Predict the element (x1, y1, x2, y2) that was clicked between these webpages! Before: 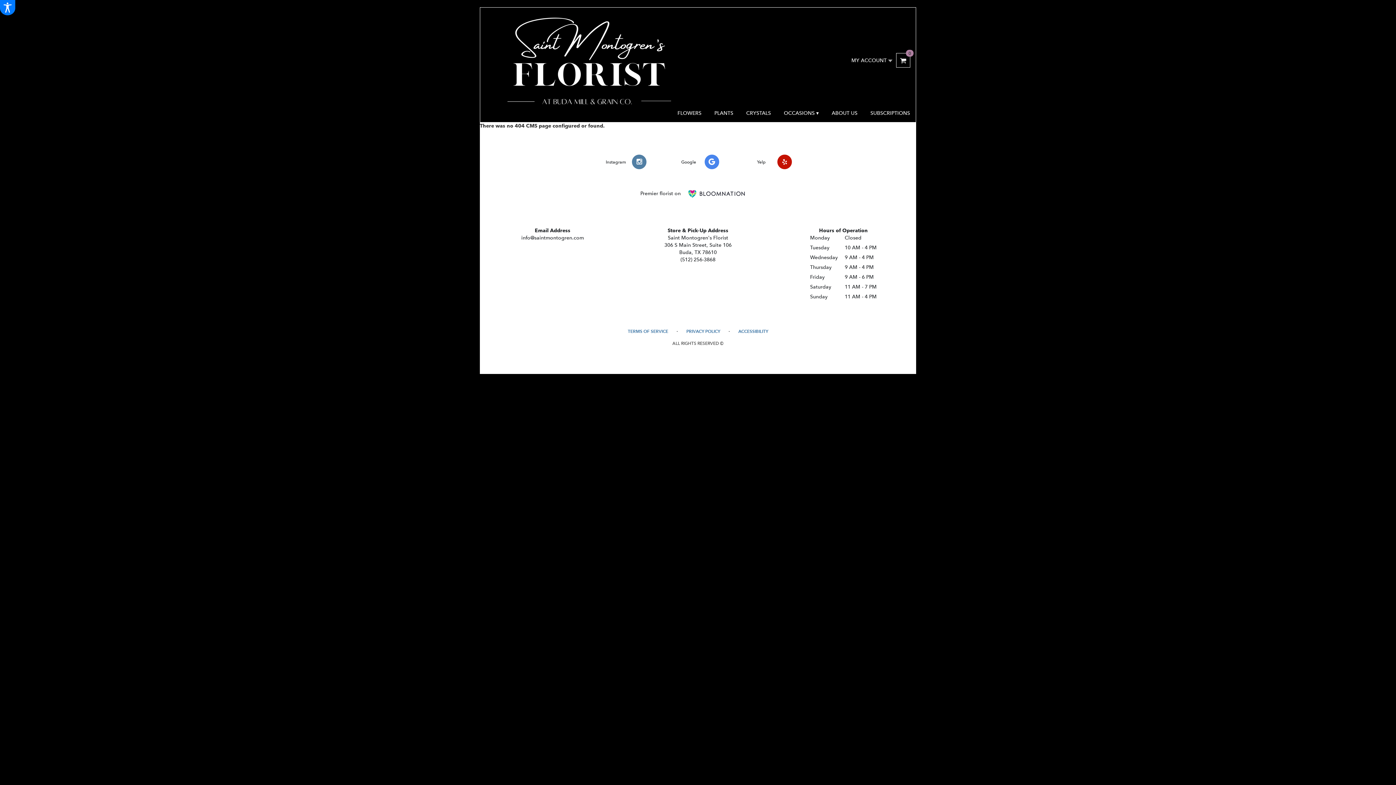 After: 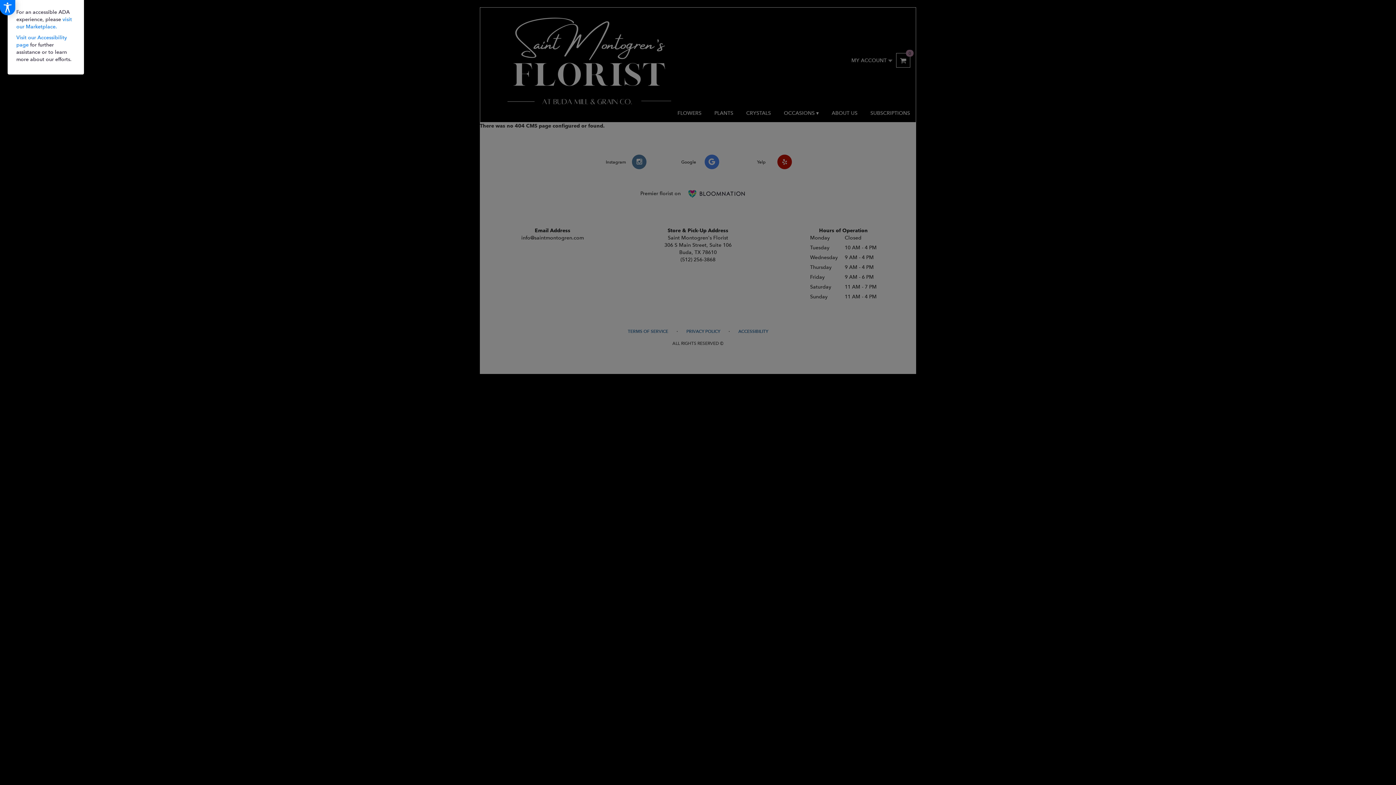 Action: label: Accessibility Information bbox: (0, 0, 15, 15)